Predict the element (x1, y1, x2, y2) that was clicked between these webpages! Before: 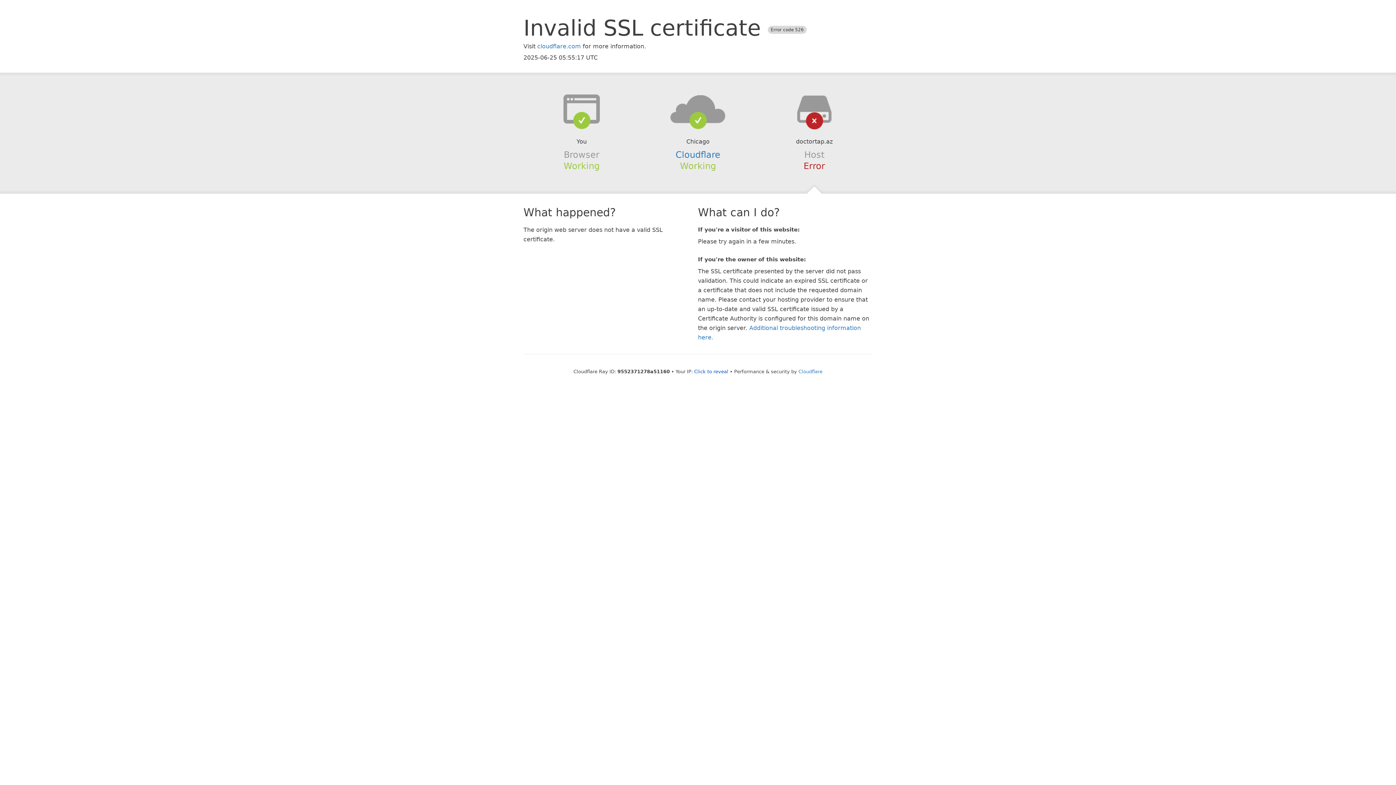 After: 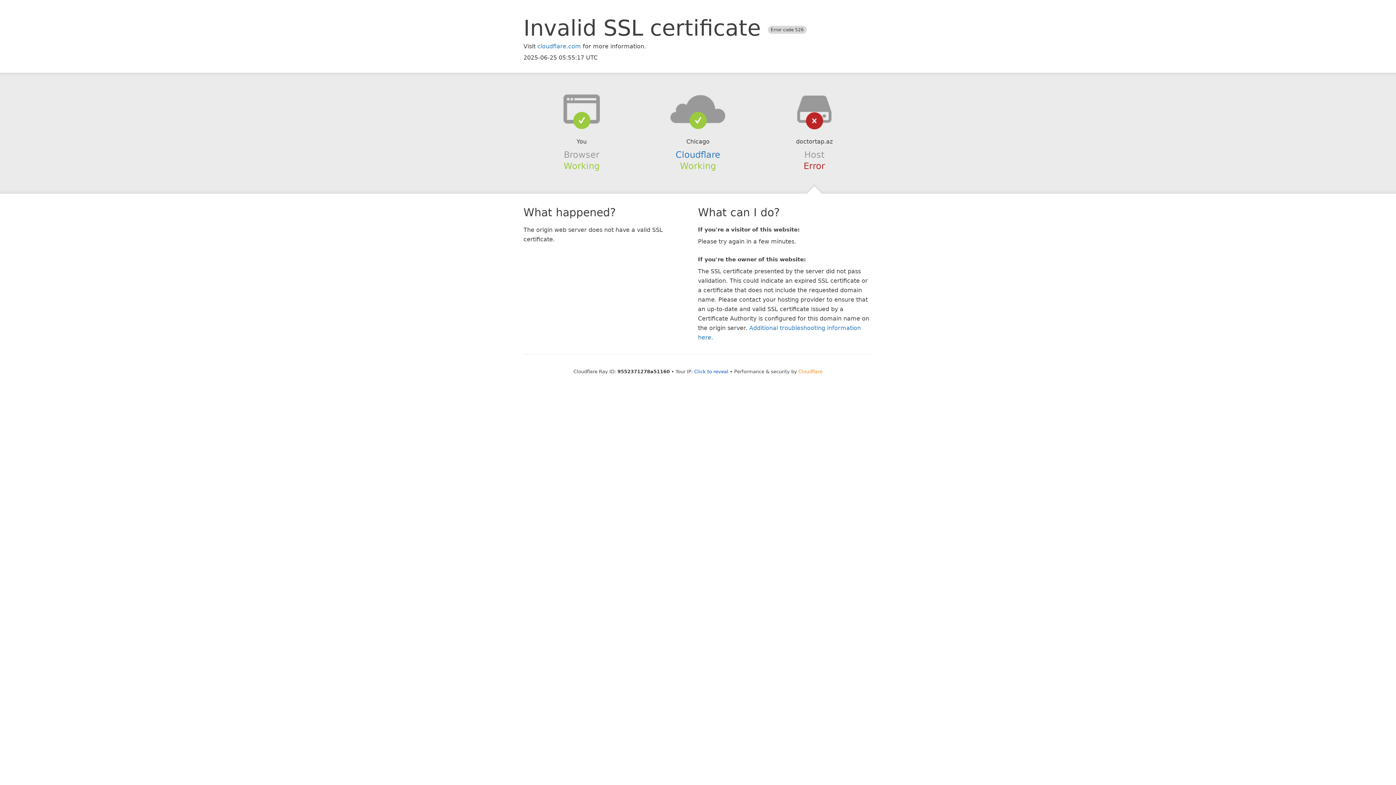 Action: label: Cloudflare bbox: (798, 368, 822, 374)